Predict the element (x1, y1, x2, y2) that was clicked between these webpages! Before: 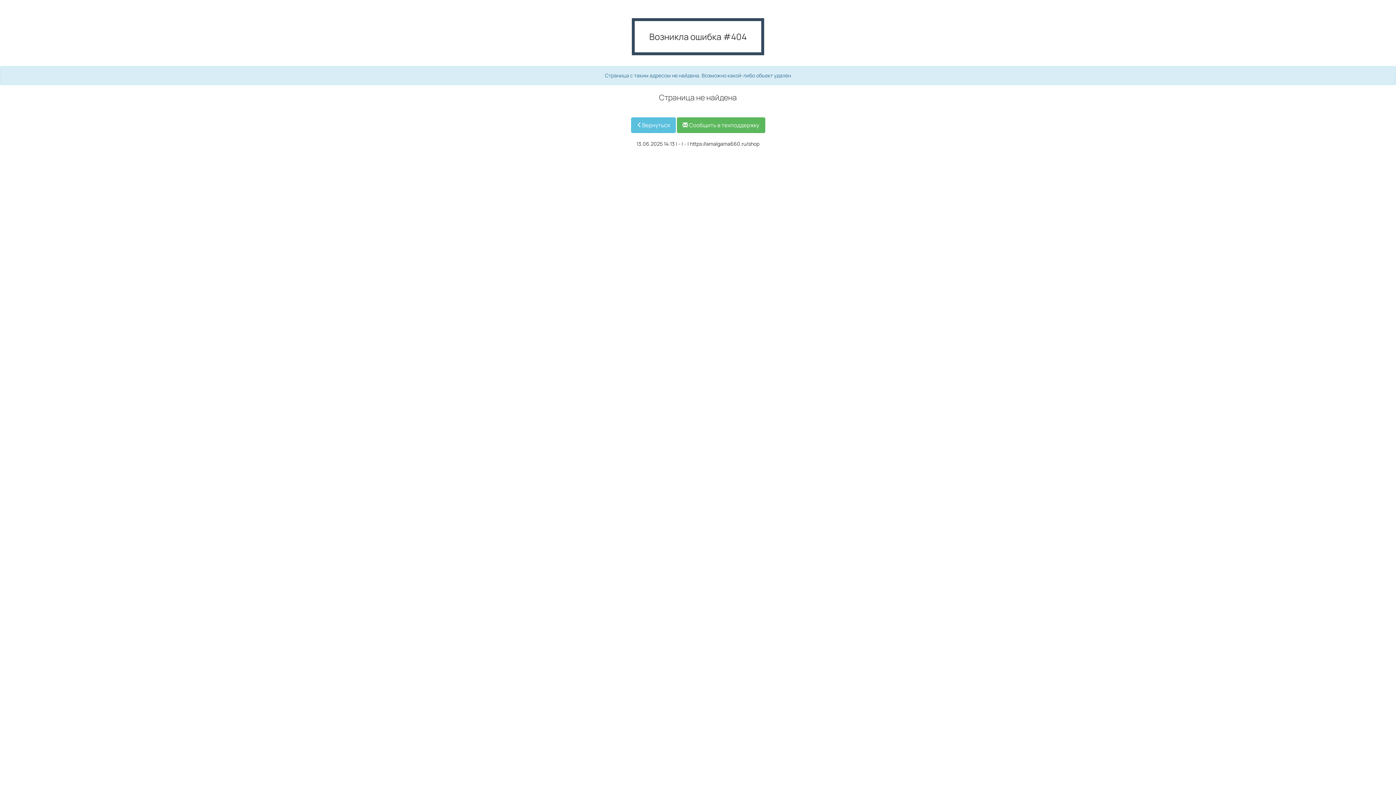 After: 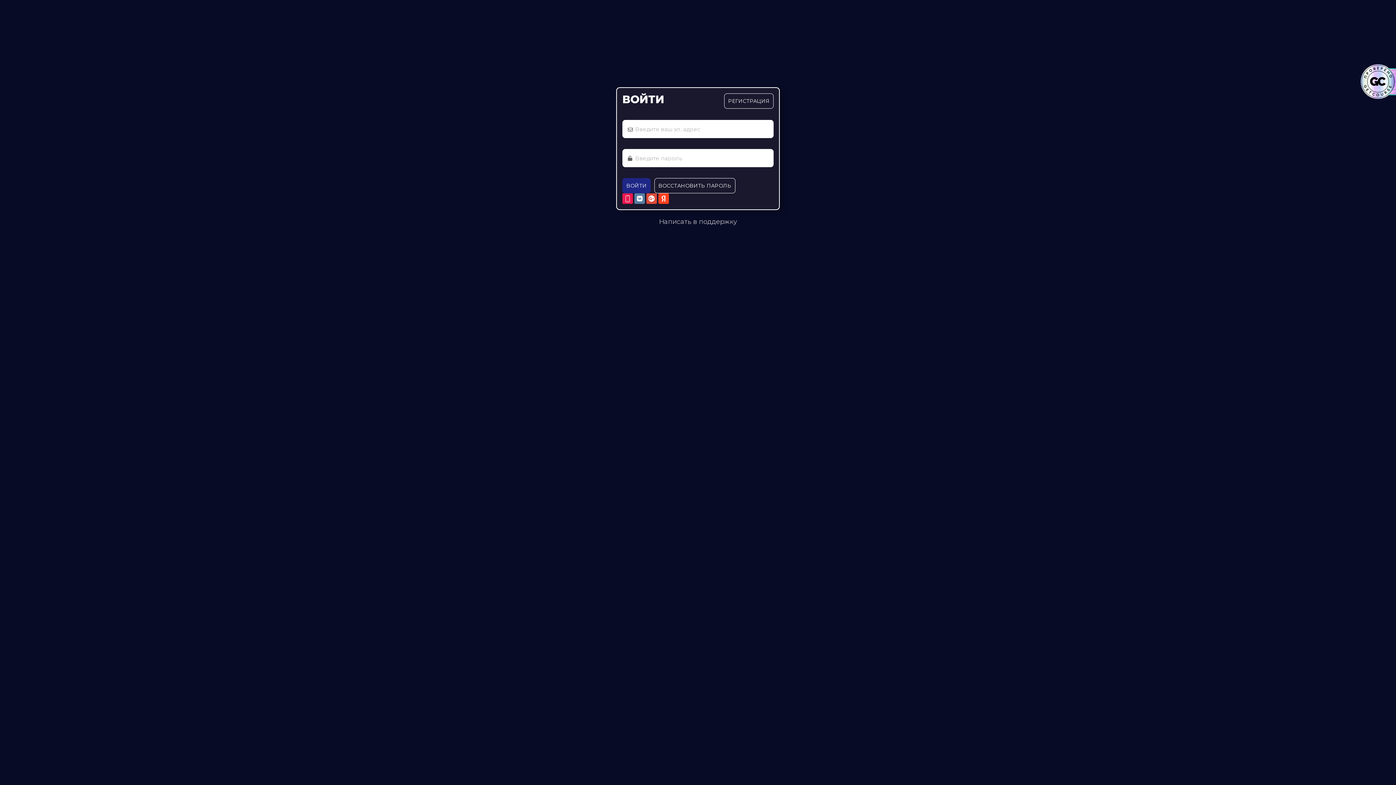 Action: label: Вернуться bbox: (631, 117, 675, 133)